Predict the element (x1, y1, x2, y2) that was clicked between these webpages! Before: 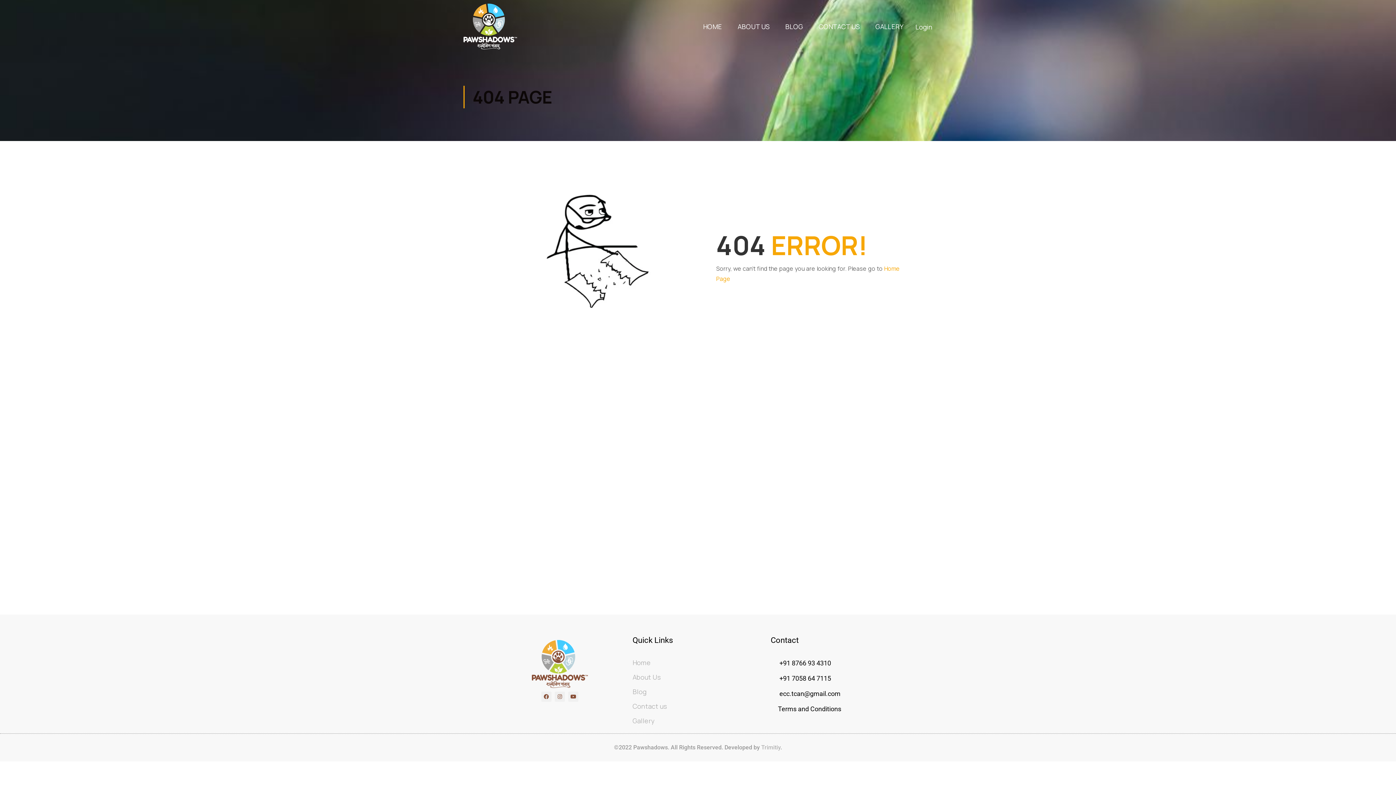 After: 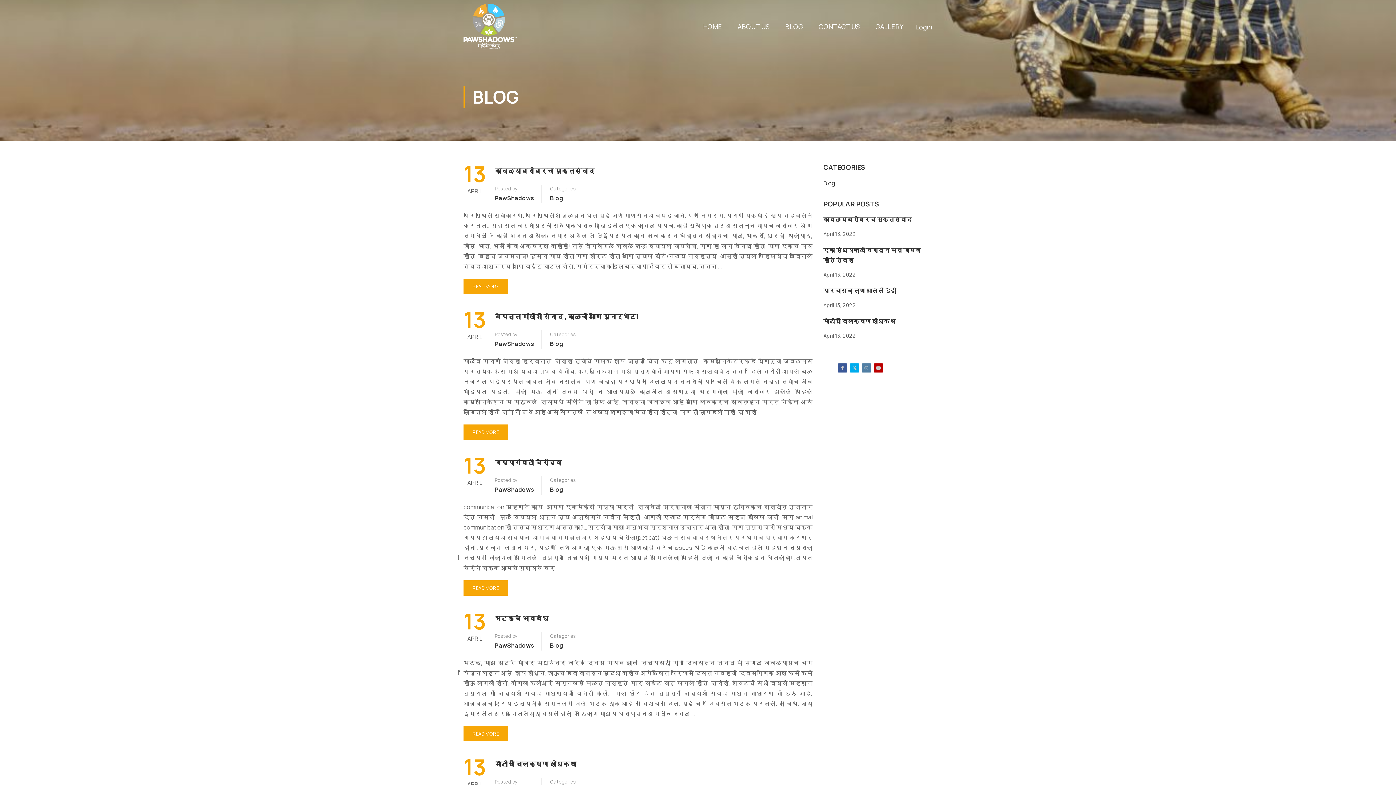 Action: label: Blog bbox: (632, 686, 763, 697)